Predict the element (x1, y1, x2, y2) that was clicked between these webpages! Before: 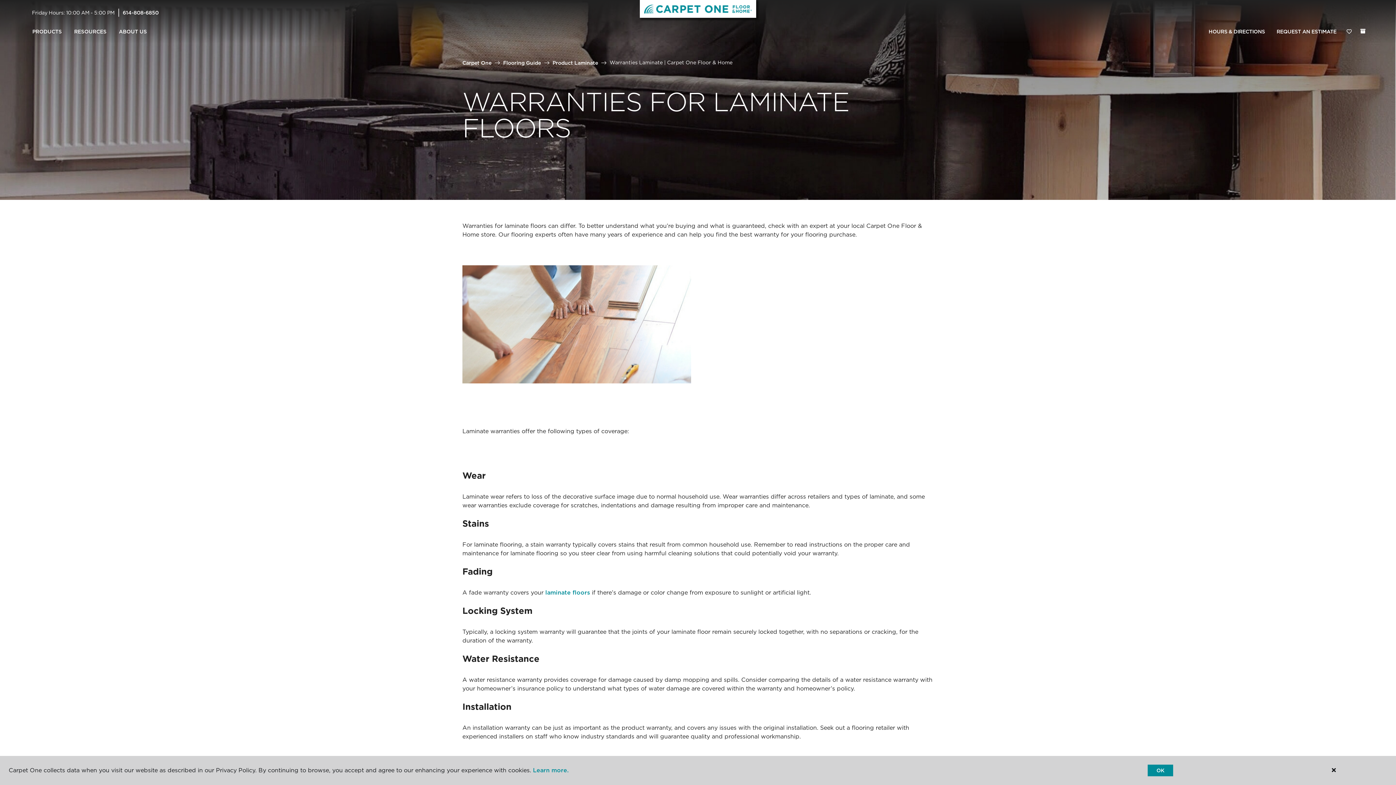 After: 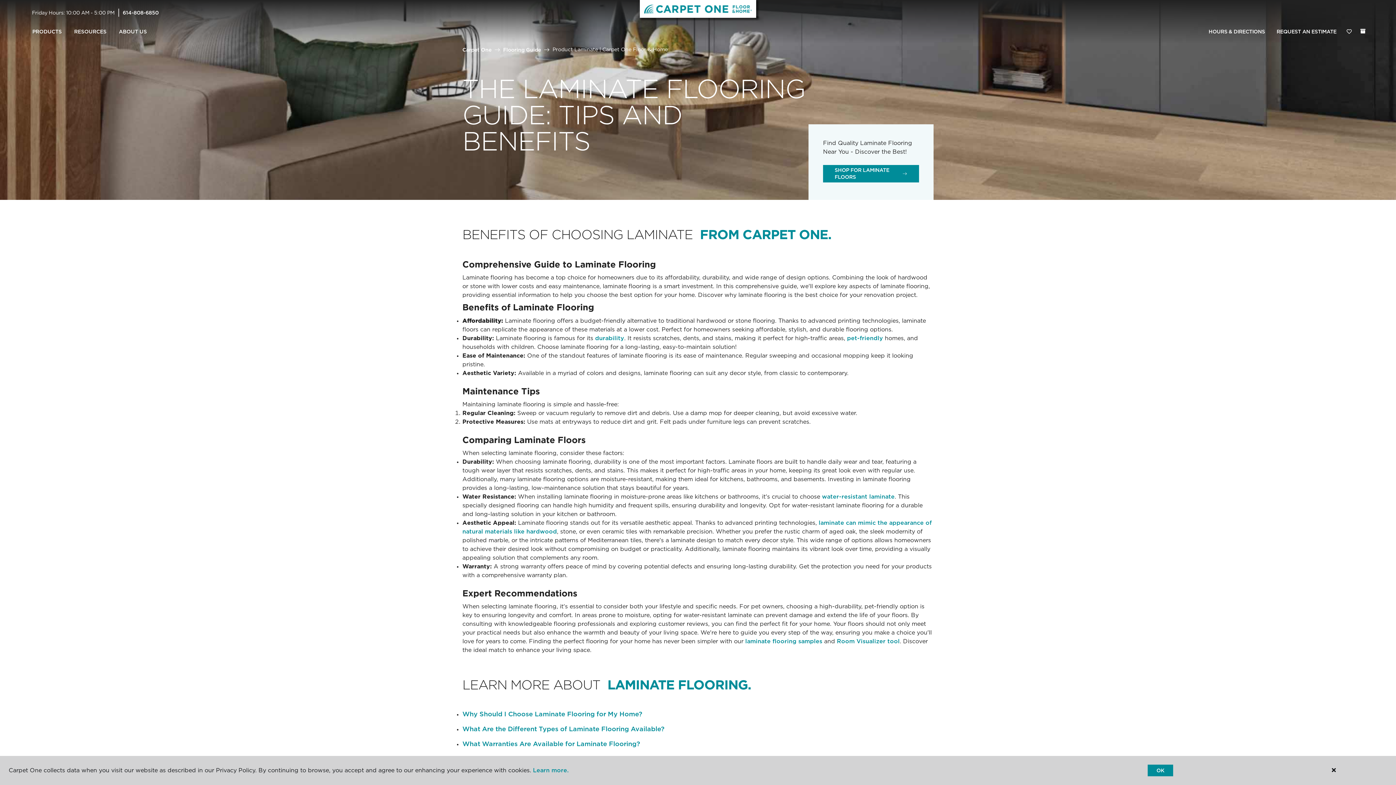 Action: label: Product Laminate bbox: (552, 59, 598, 65)